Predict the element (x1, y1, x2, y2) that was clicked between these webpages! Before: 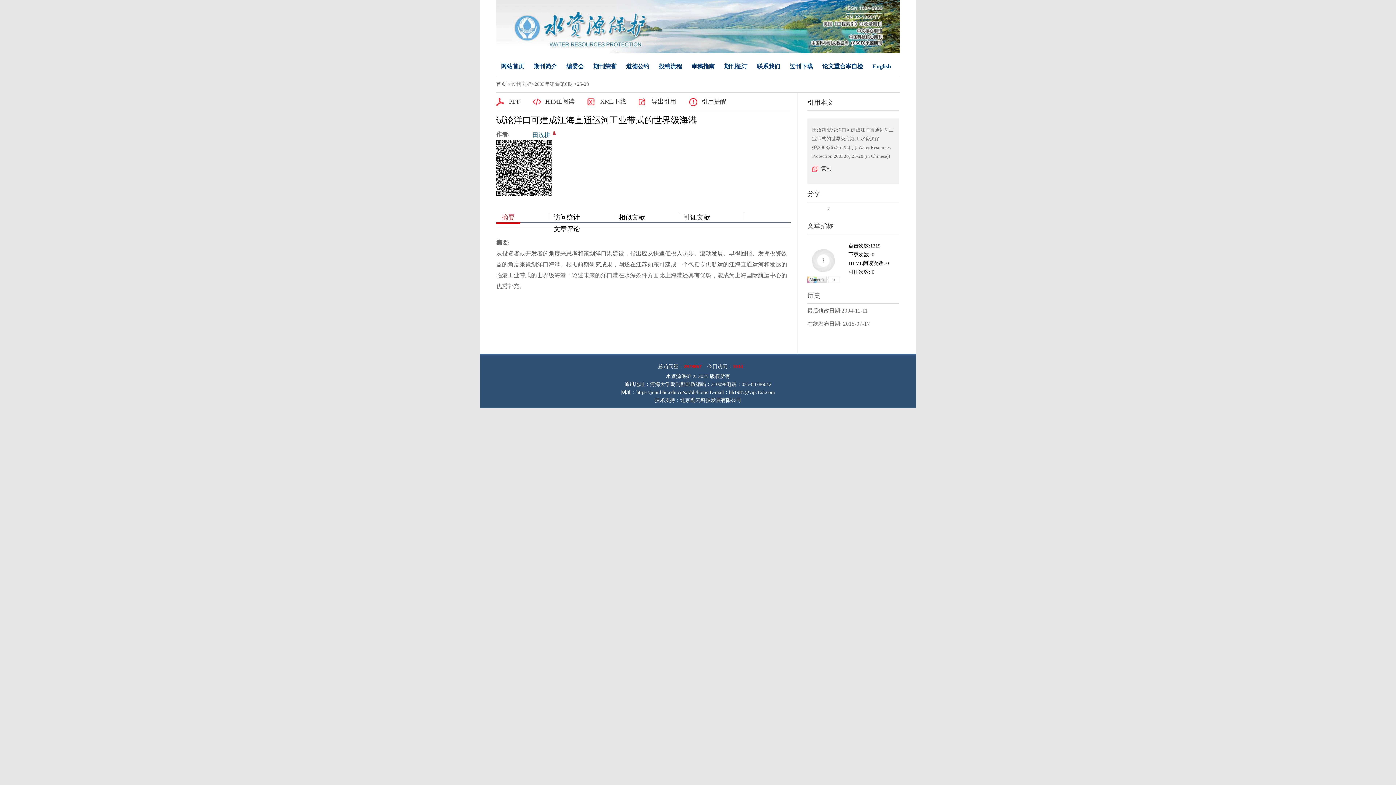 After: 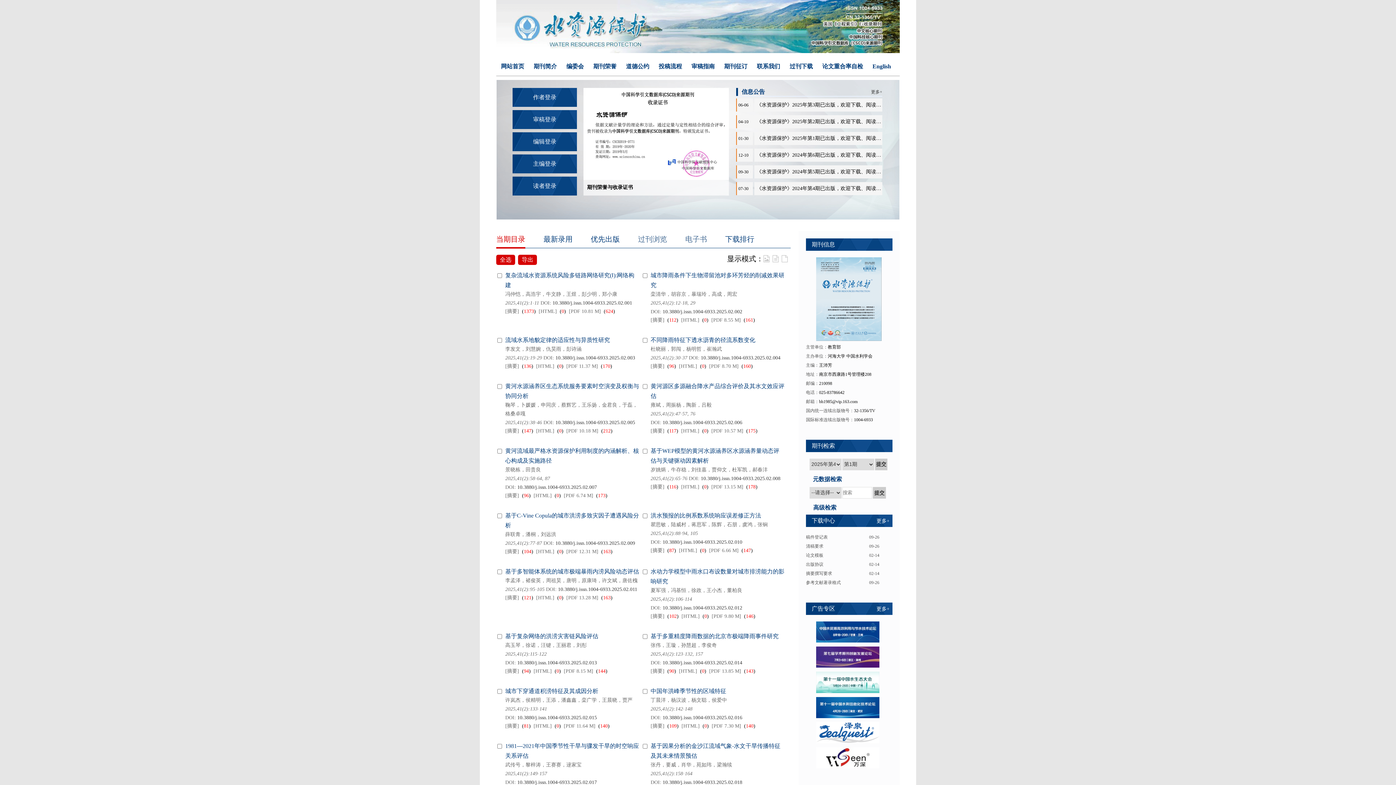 Action: bbox: (501, 63, 524, 69) label: 网站首页